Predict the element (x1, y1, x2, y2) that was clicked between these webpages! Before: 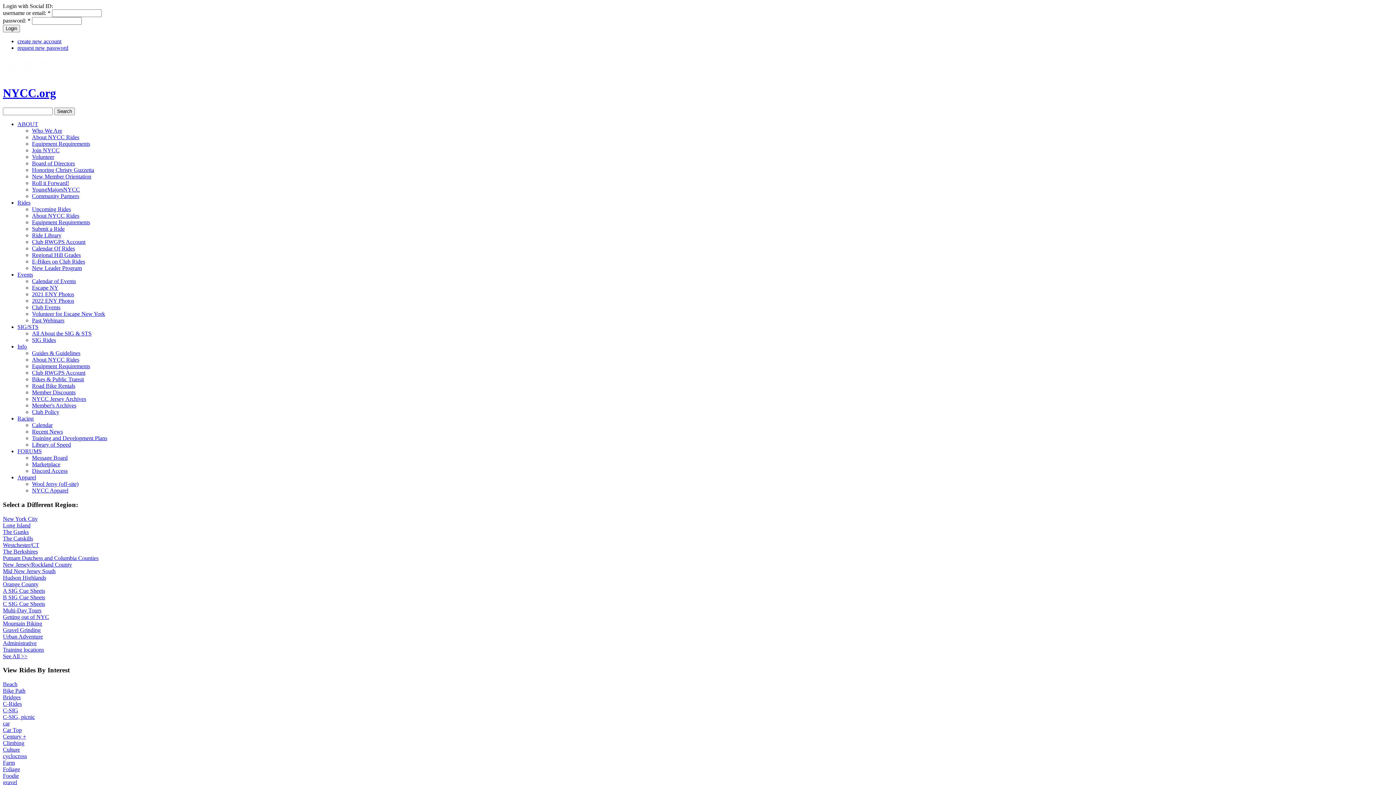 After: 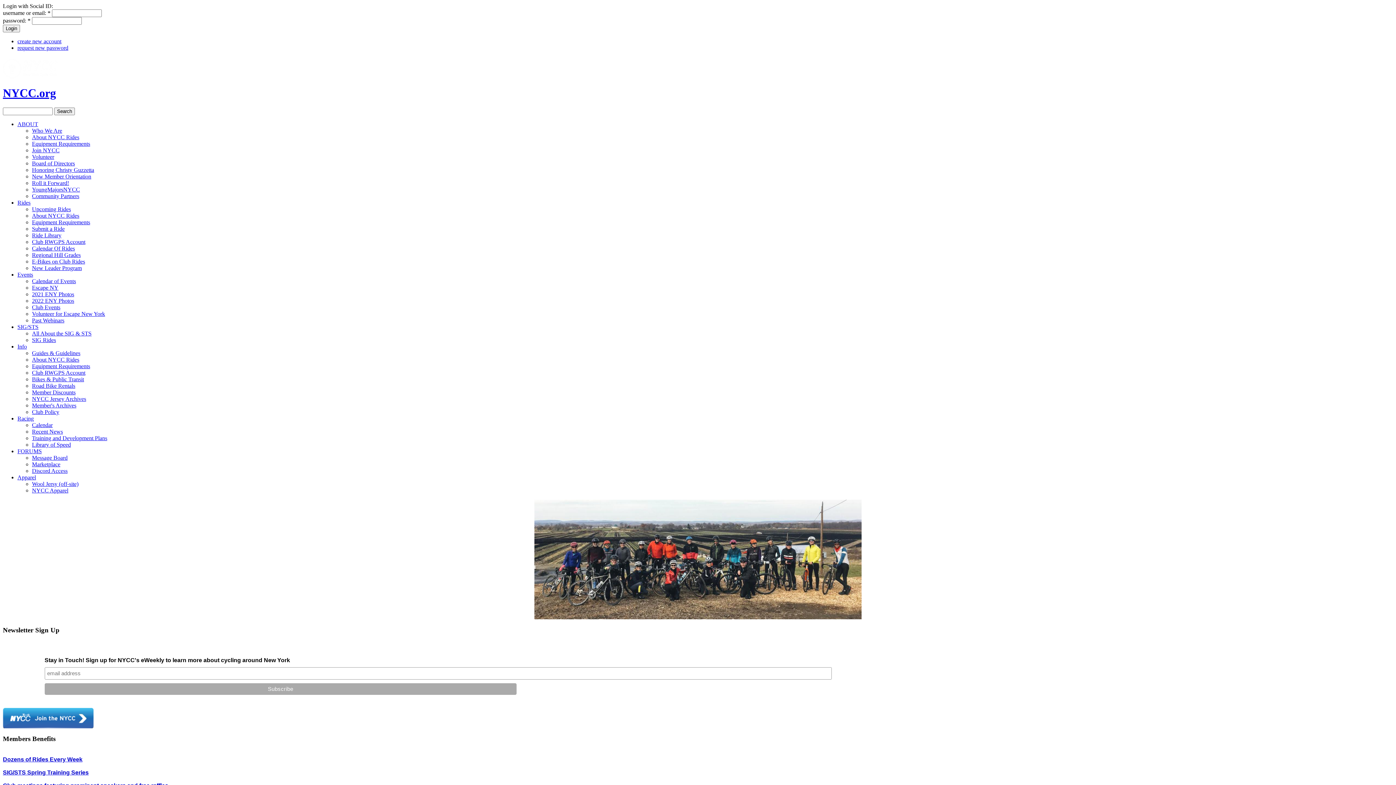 Action: label: ABOUT bbox: (17, 121, 38, 127)